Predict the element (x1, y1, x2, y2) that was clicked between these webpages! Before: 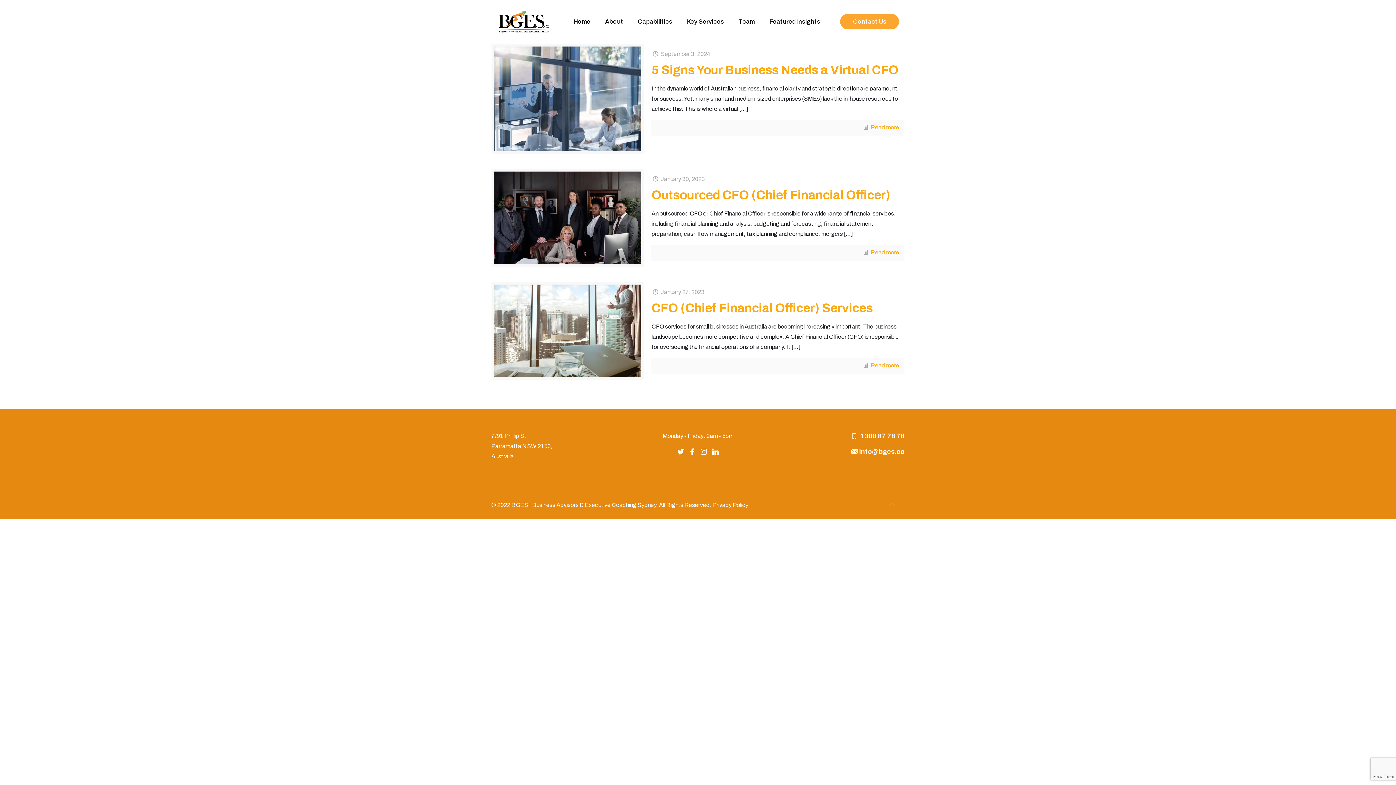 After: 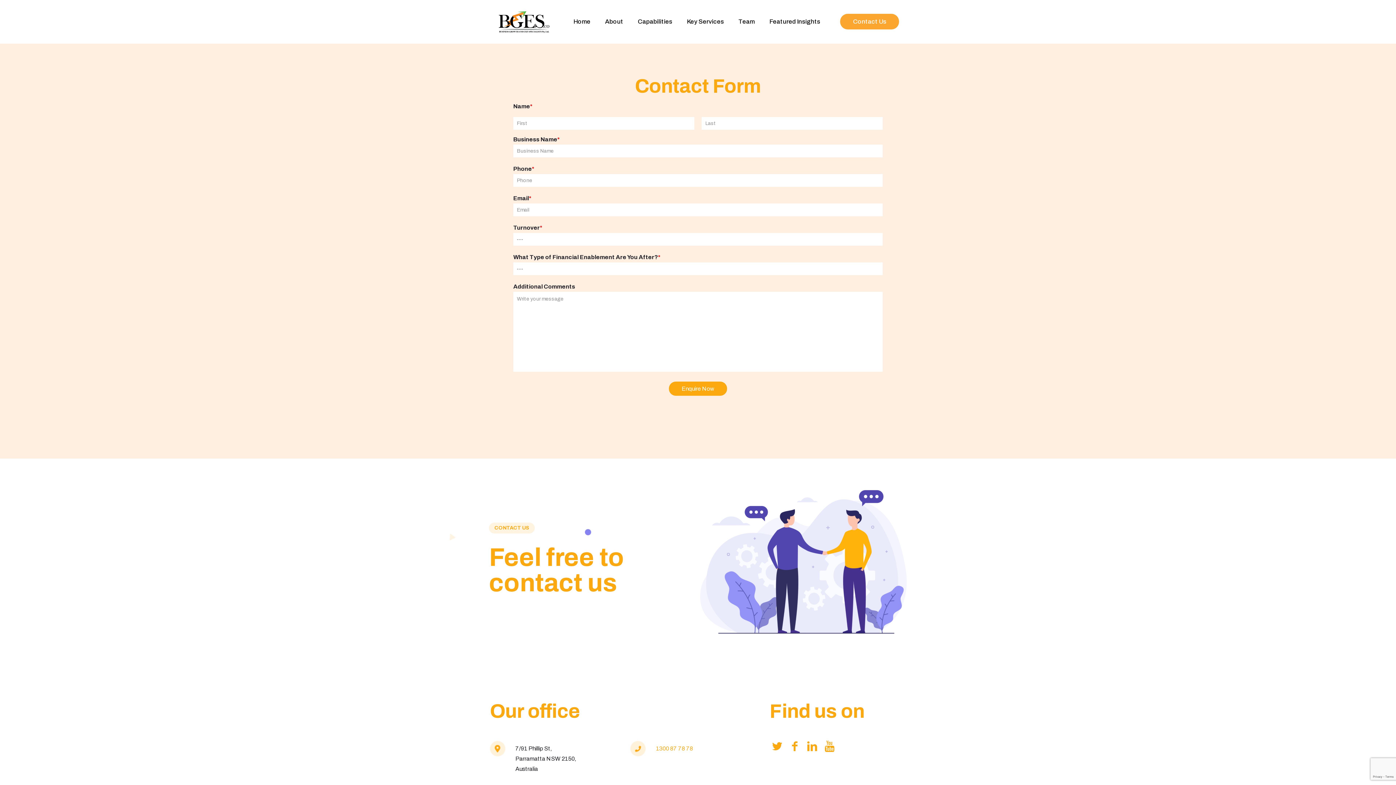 Action: bbox: (840, 13, 899, 29) label: Contact Us